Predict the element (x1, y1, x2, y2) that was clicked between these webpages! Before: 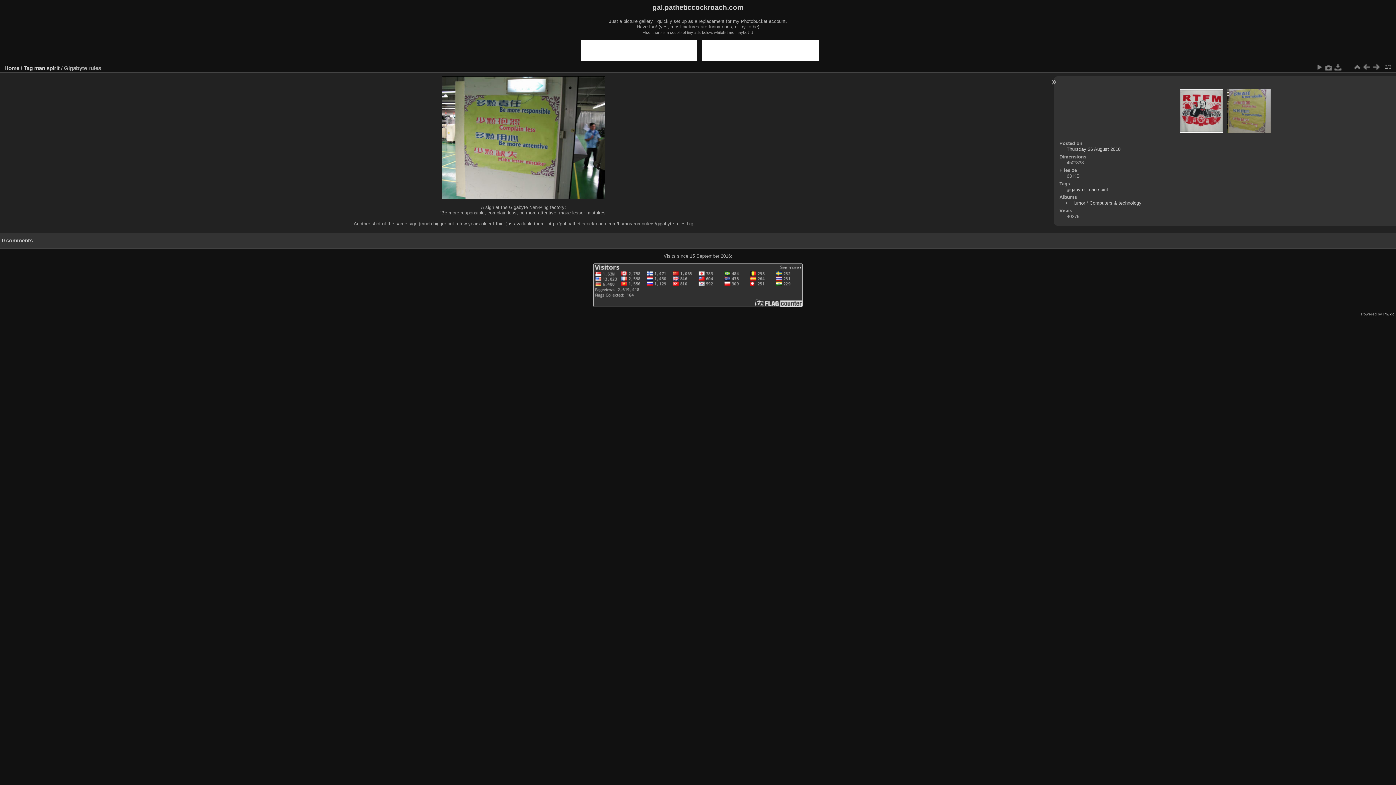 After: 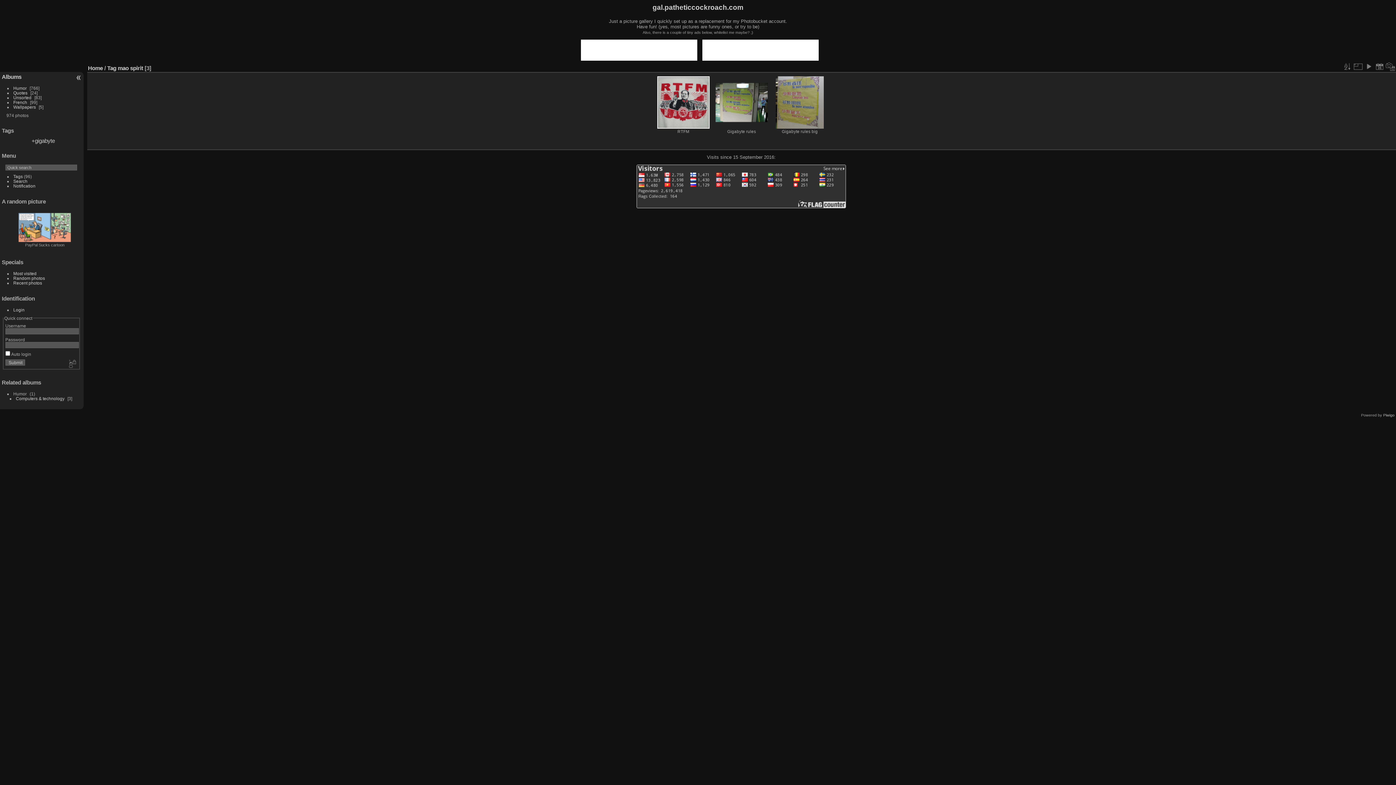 Action: bbox: (1352, 62, 1362, 71)